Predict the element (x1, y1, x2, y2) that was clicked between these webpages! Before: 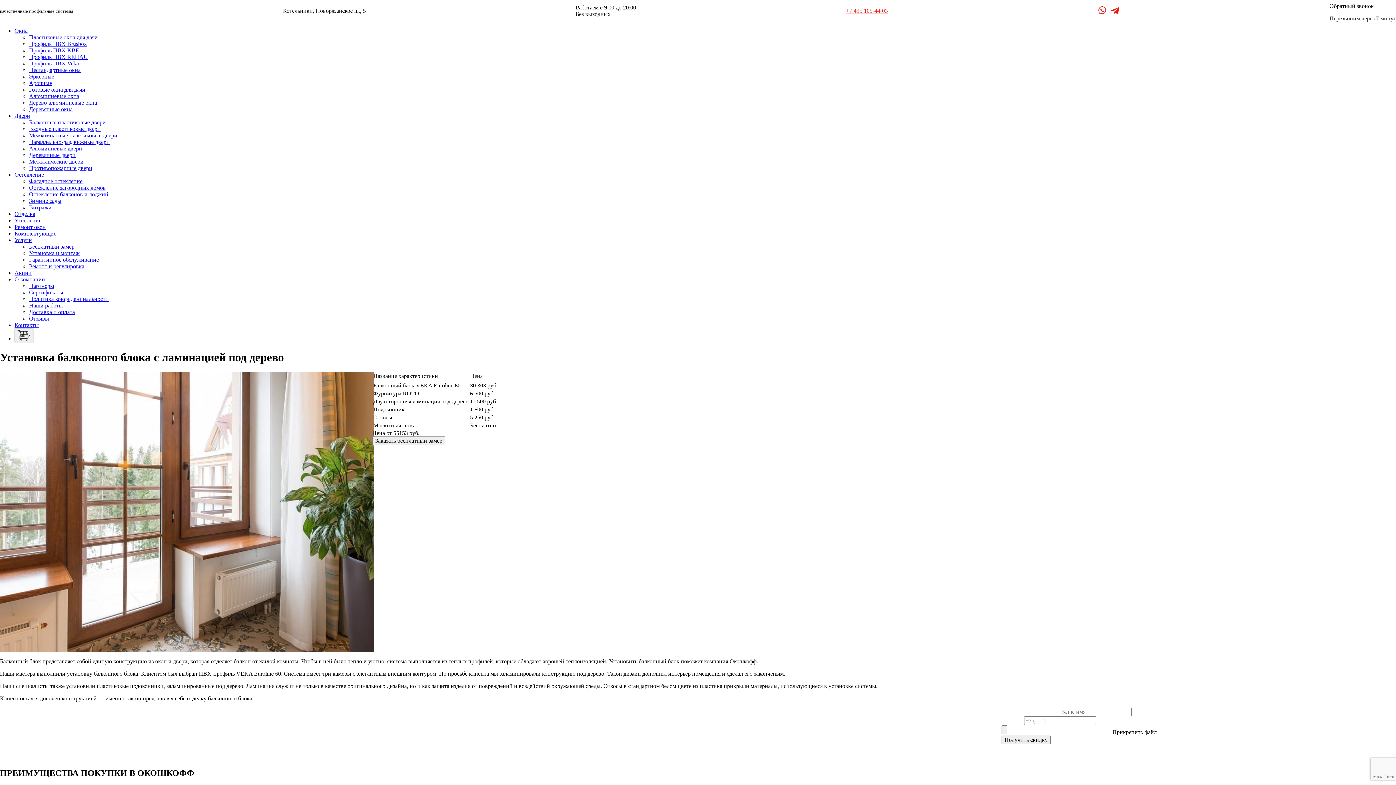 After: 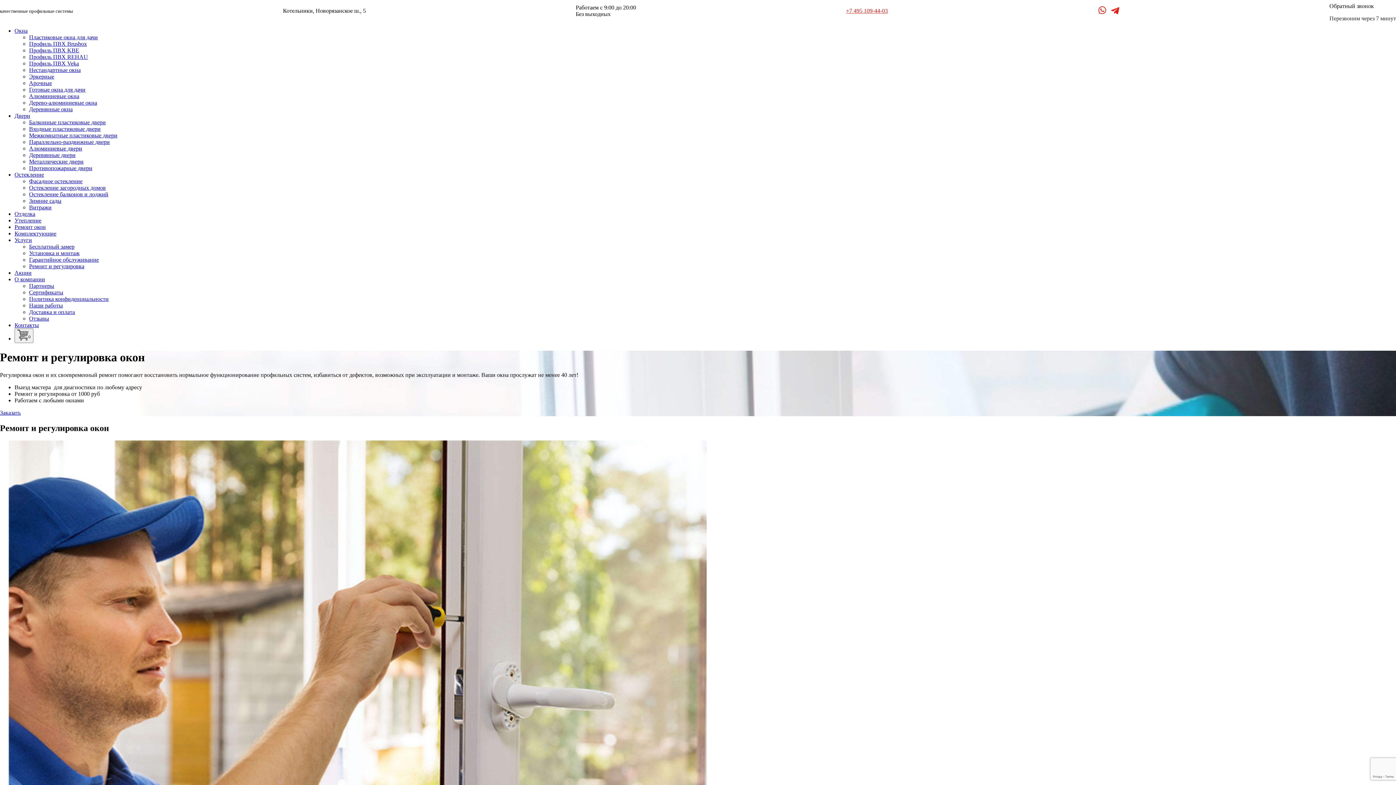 Action: bbox: (29, 263, 84, 269) label: Ремонт и регулировка